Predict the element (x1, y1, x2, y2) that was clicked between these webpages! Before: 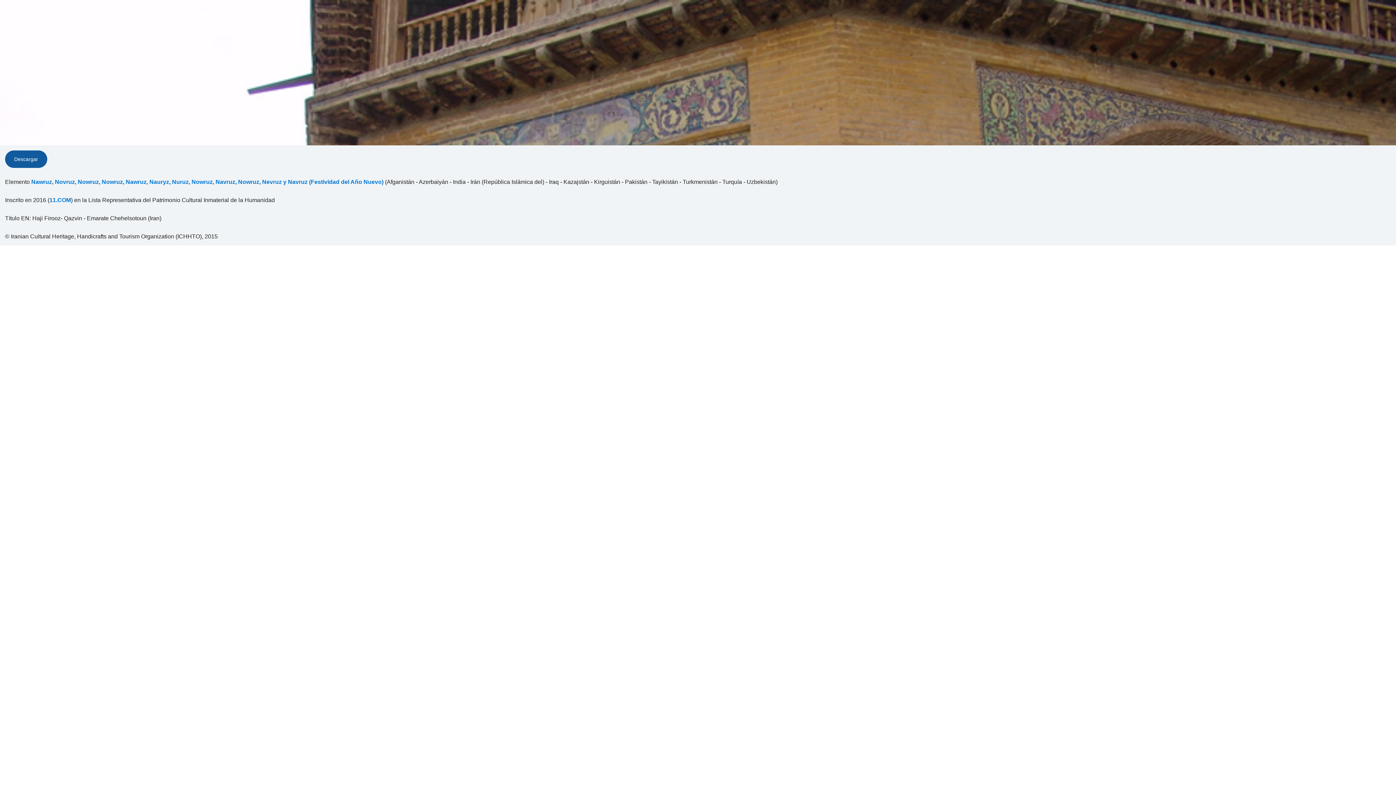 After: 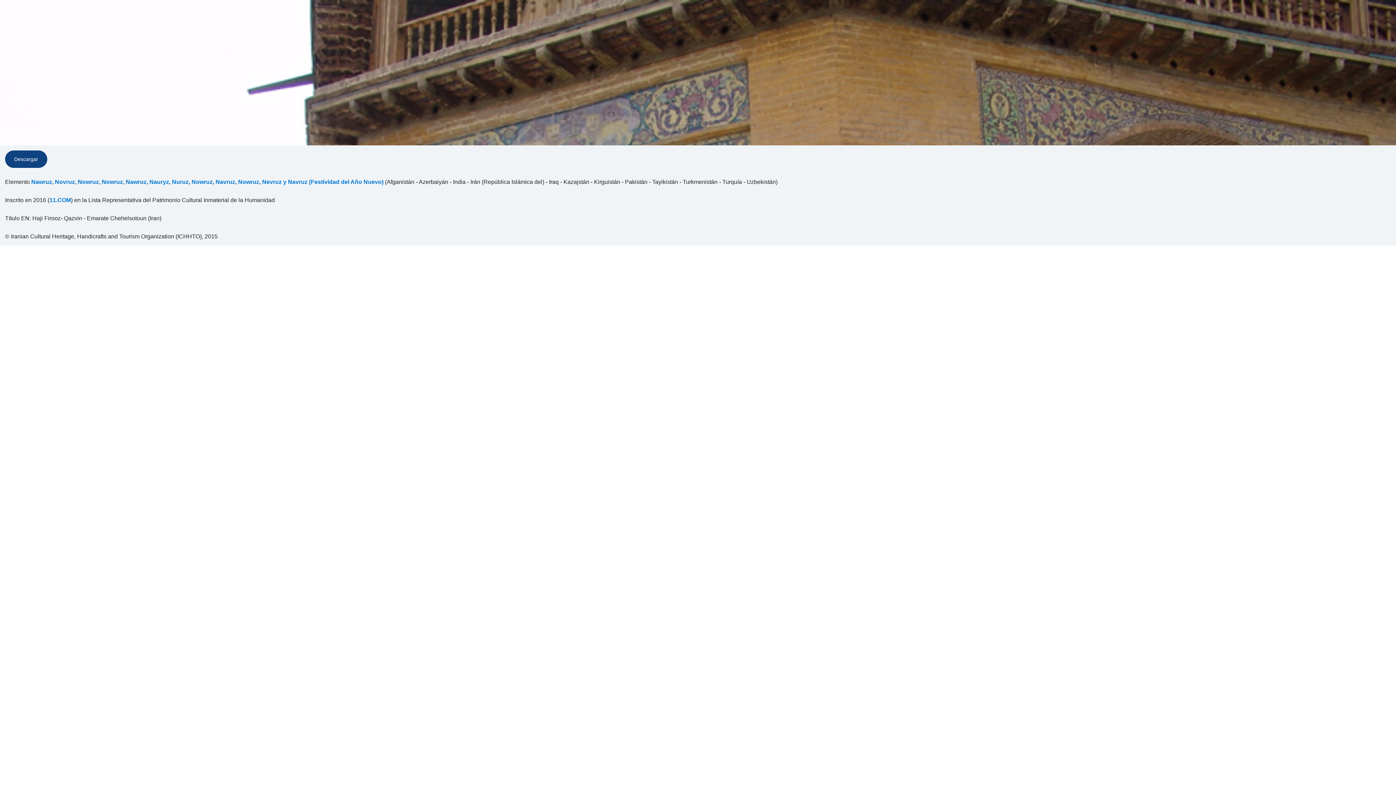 Action: bbox: (5, 150, 47, 168) label: Descargar